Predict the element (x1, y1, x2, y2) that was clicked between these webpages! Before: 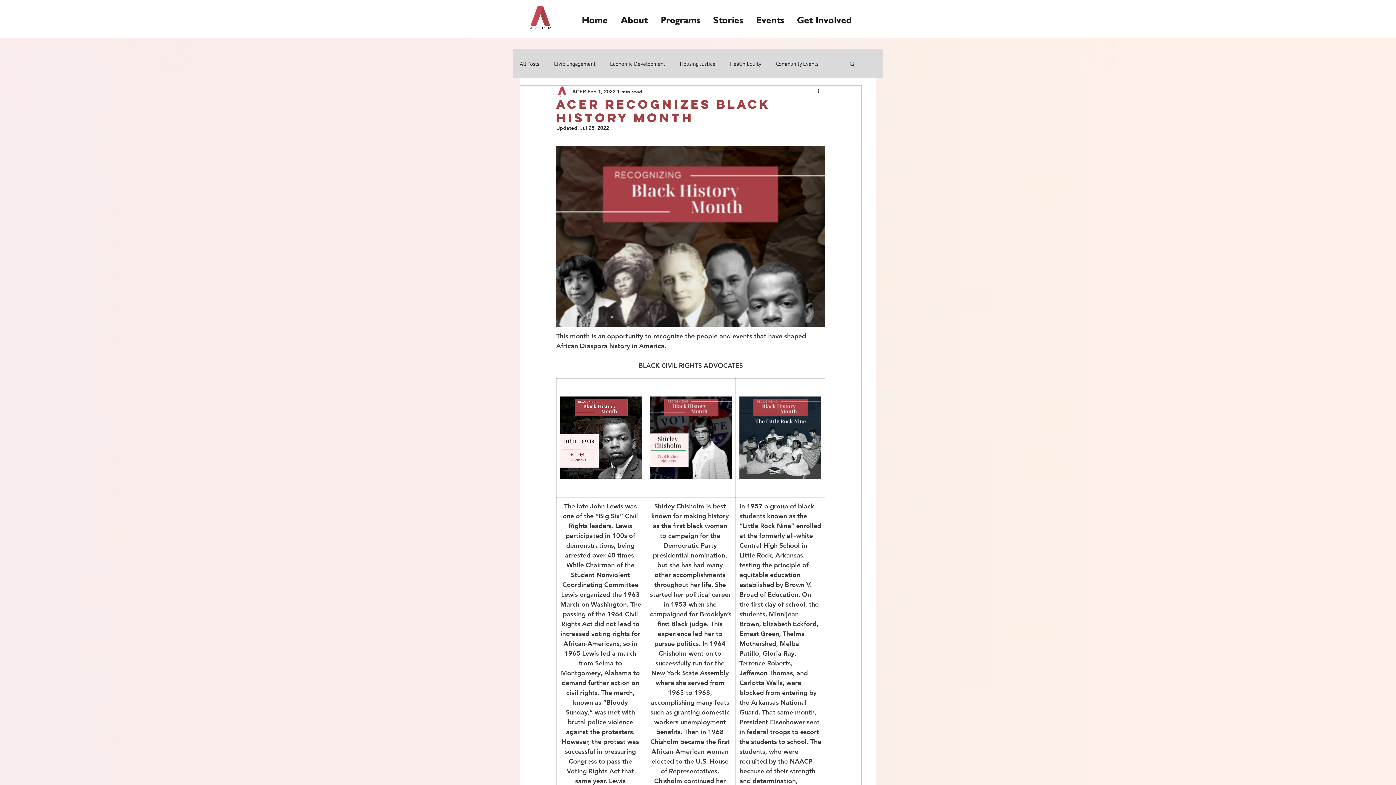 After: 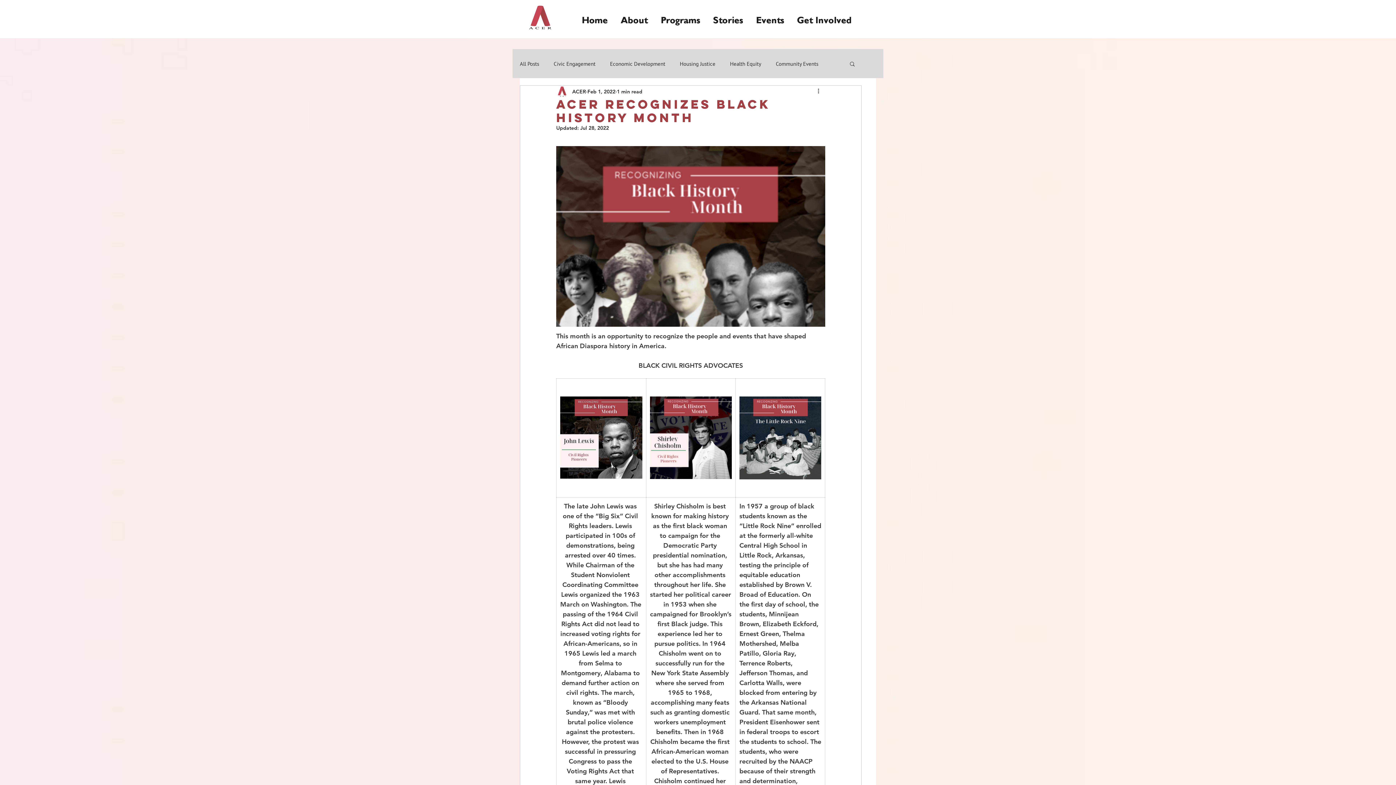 Action: label: More actions bbox: (816, 87, 825, 96)